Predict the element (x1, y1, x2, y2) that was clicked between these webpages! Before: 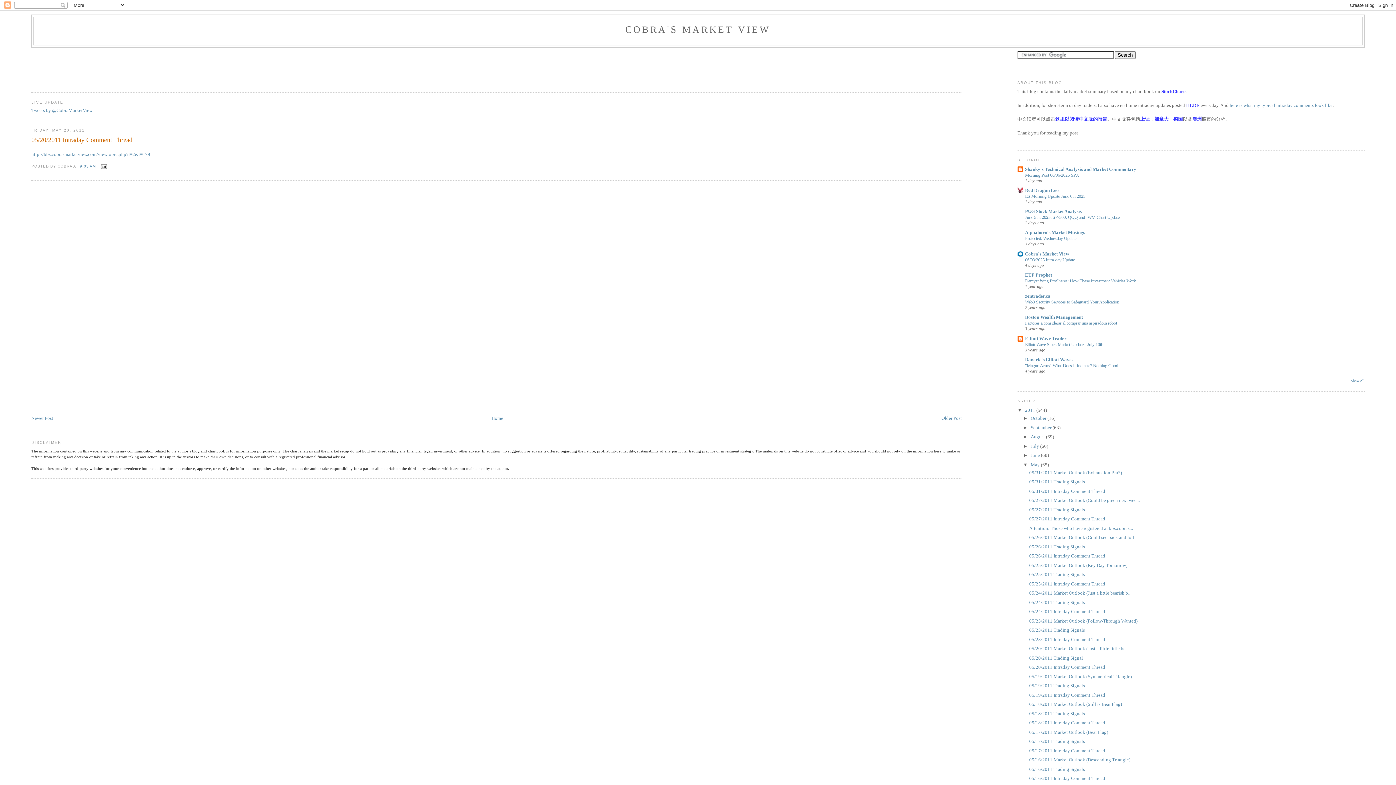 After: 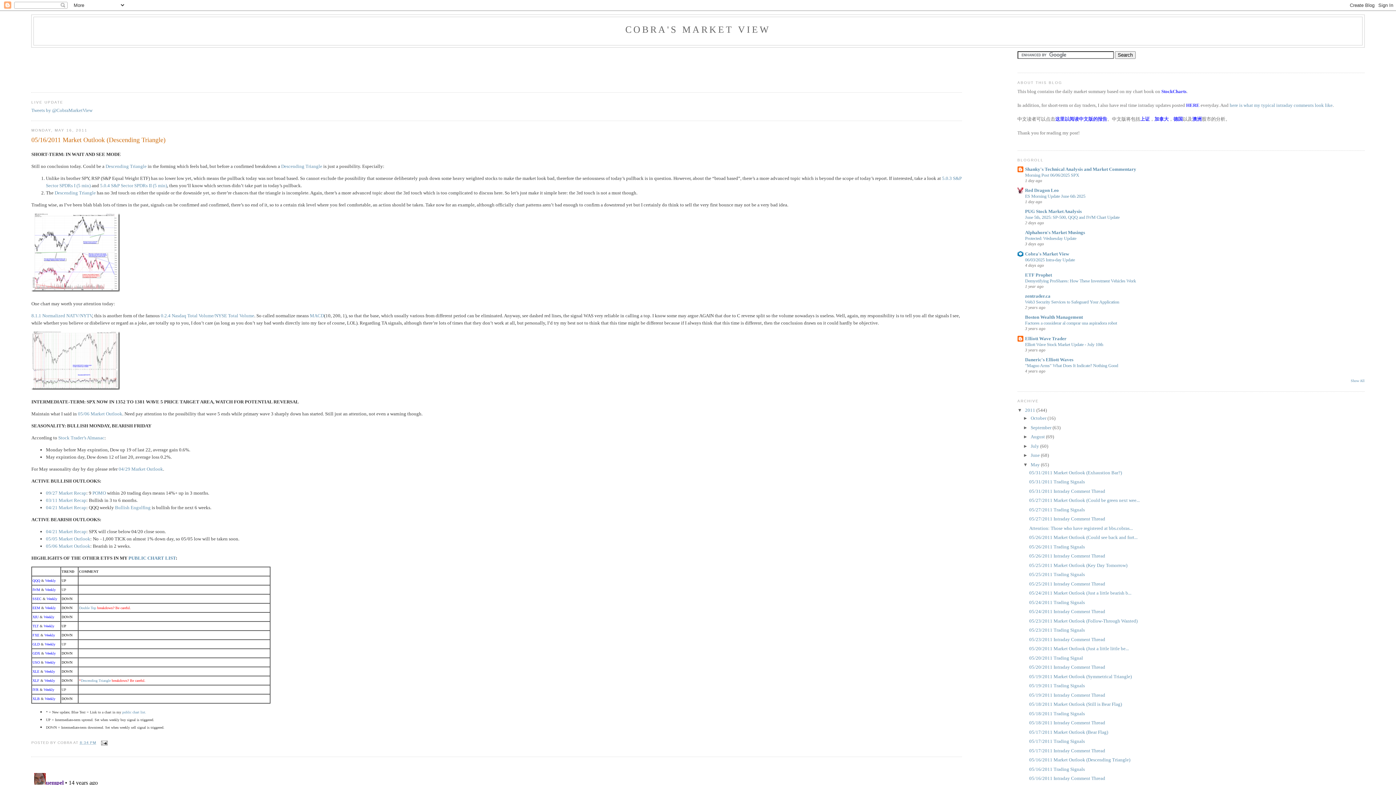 Action: label: 05/16/2011 Market Outlook (Descending Triangle) bbox: (1029, 757, 1130, 763)